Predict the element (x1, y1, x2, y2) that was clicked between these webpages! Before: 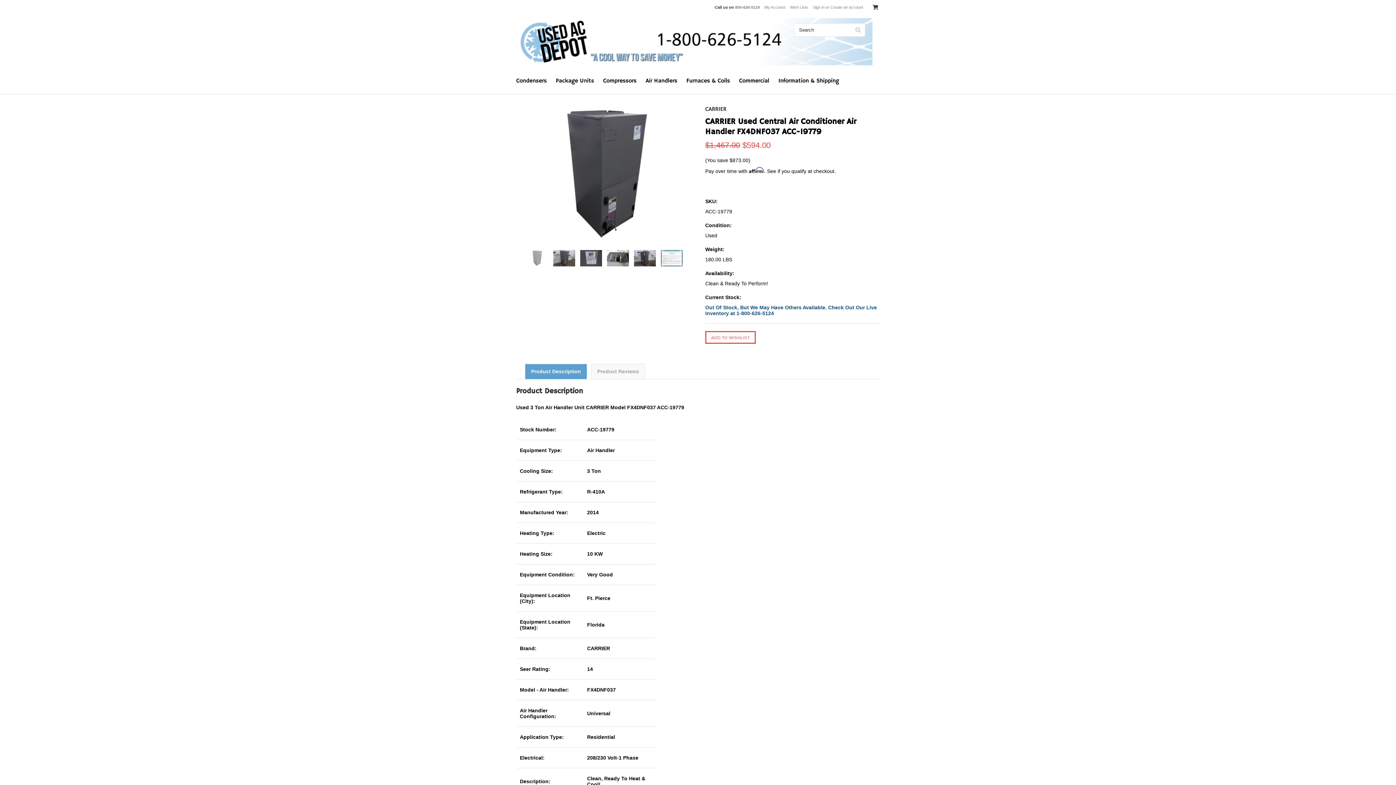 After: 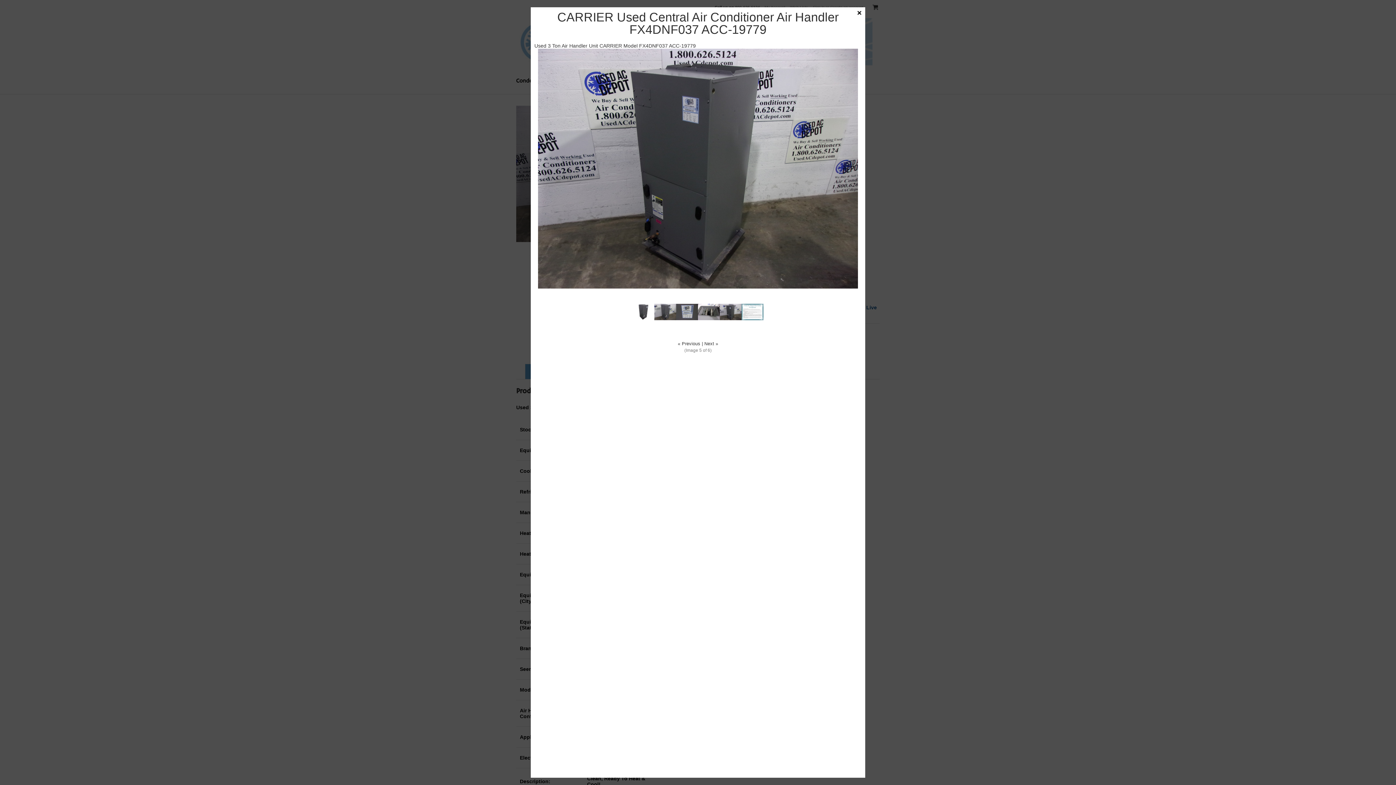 Action: bbox: (634, 242, 656, 267)